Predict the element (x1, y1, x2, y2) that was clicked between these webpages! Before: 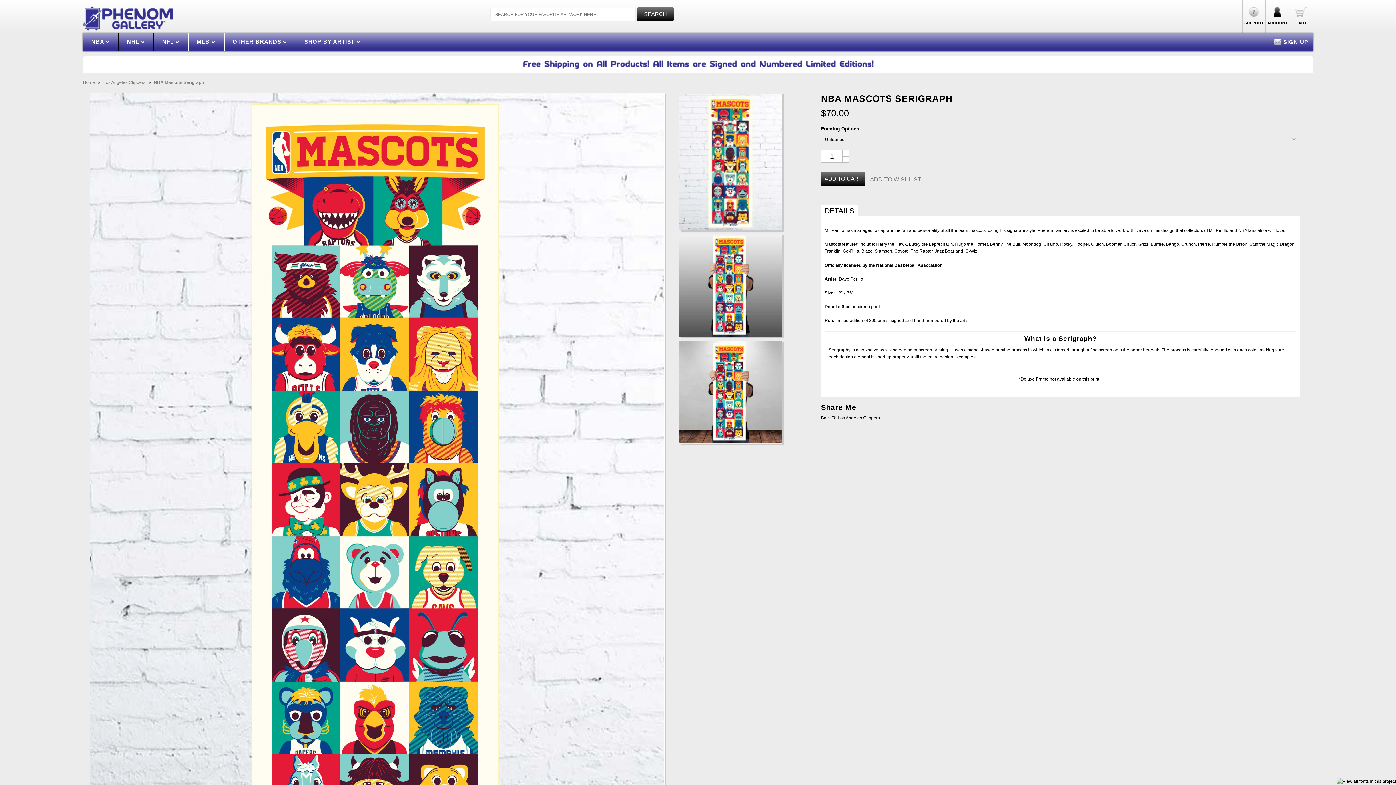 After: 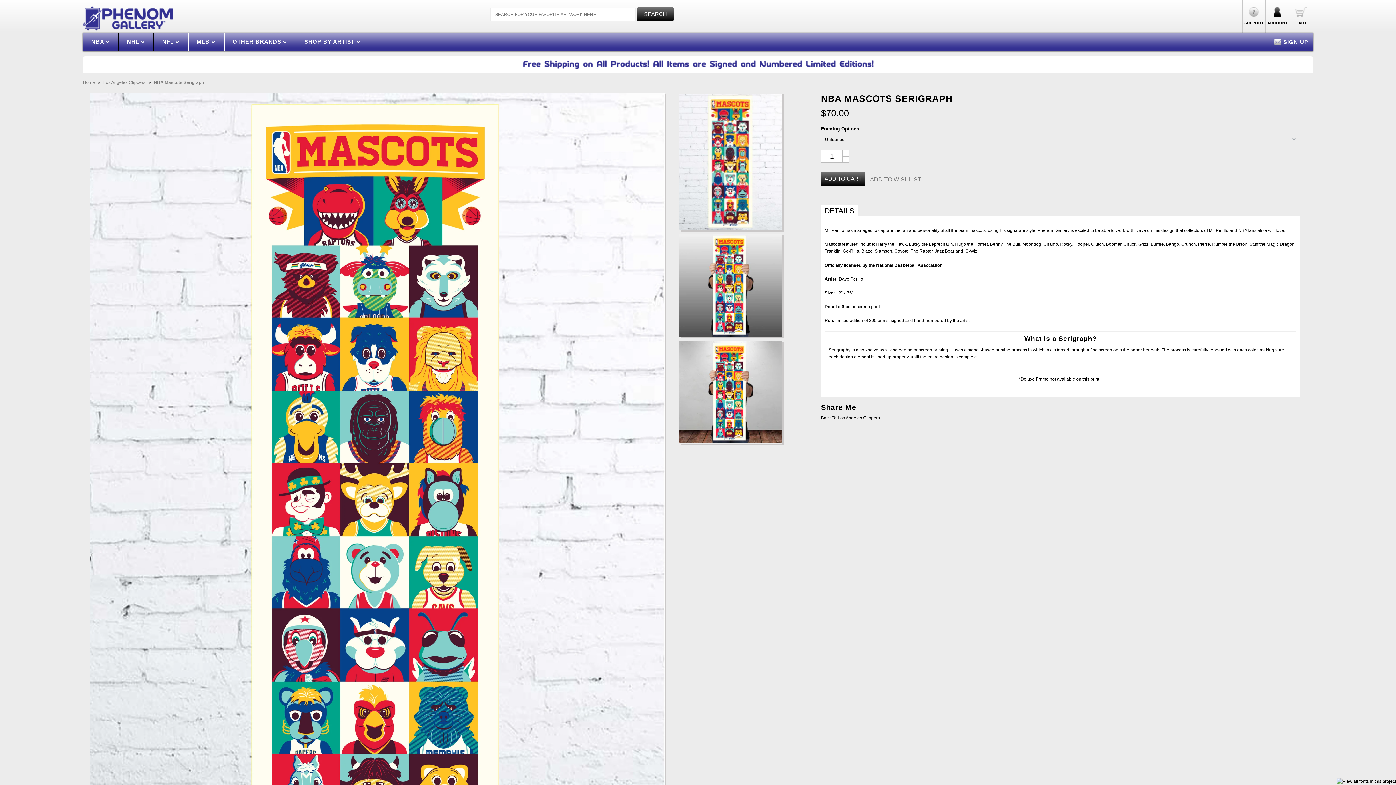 Action: label: DETAILS bbox: (821, 205, 857, 216)